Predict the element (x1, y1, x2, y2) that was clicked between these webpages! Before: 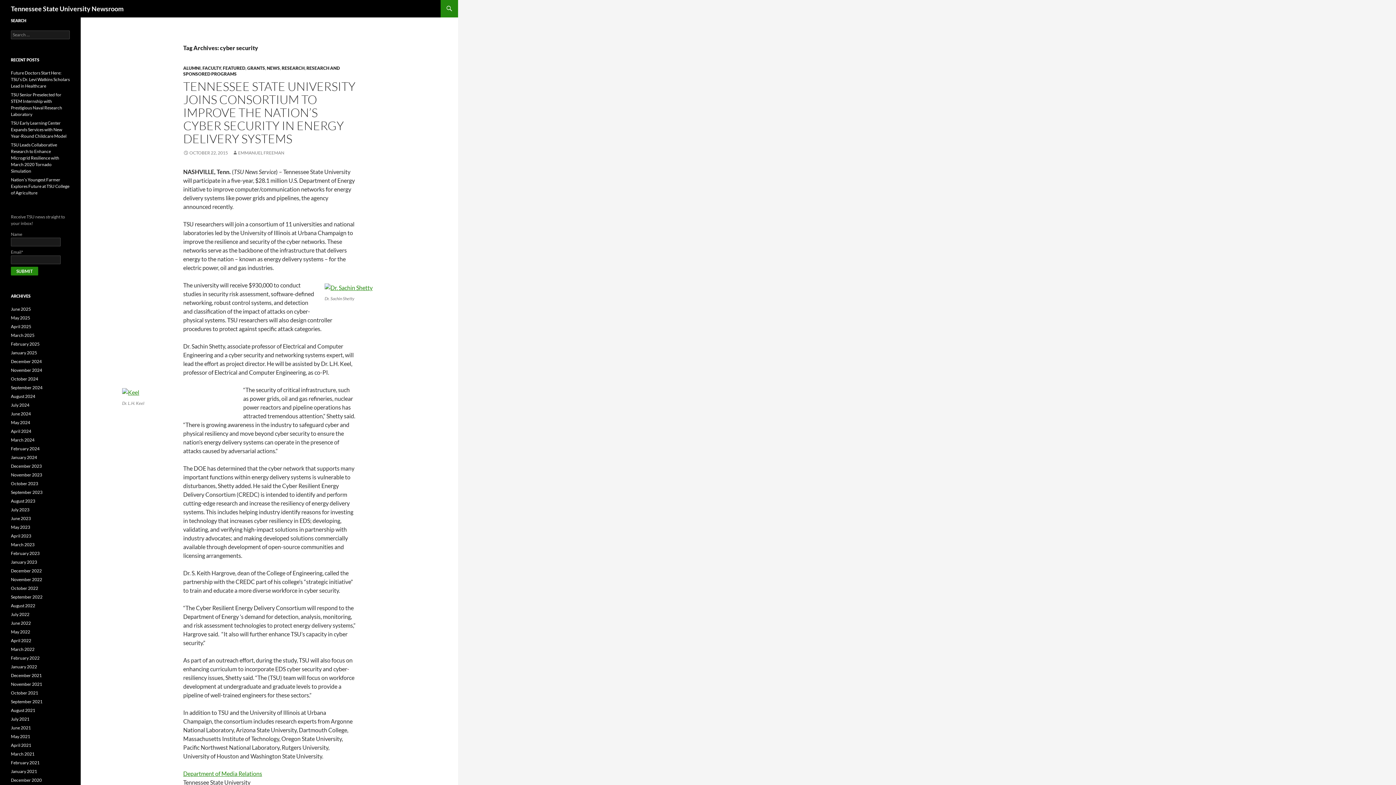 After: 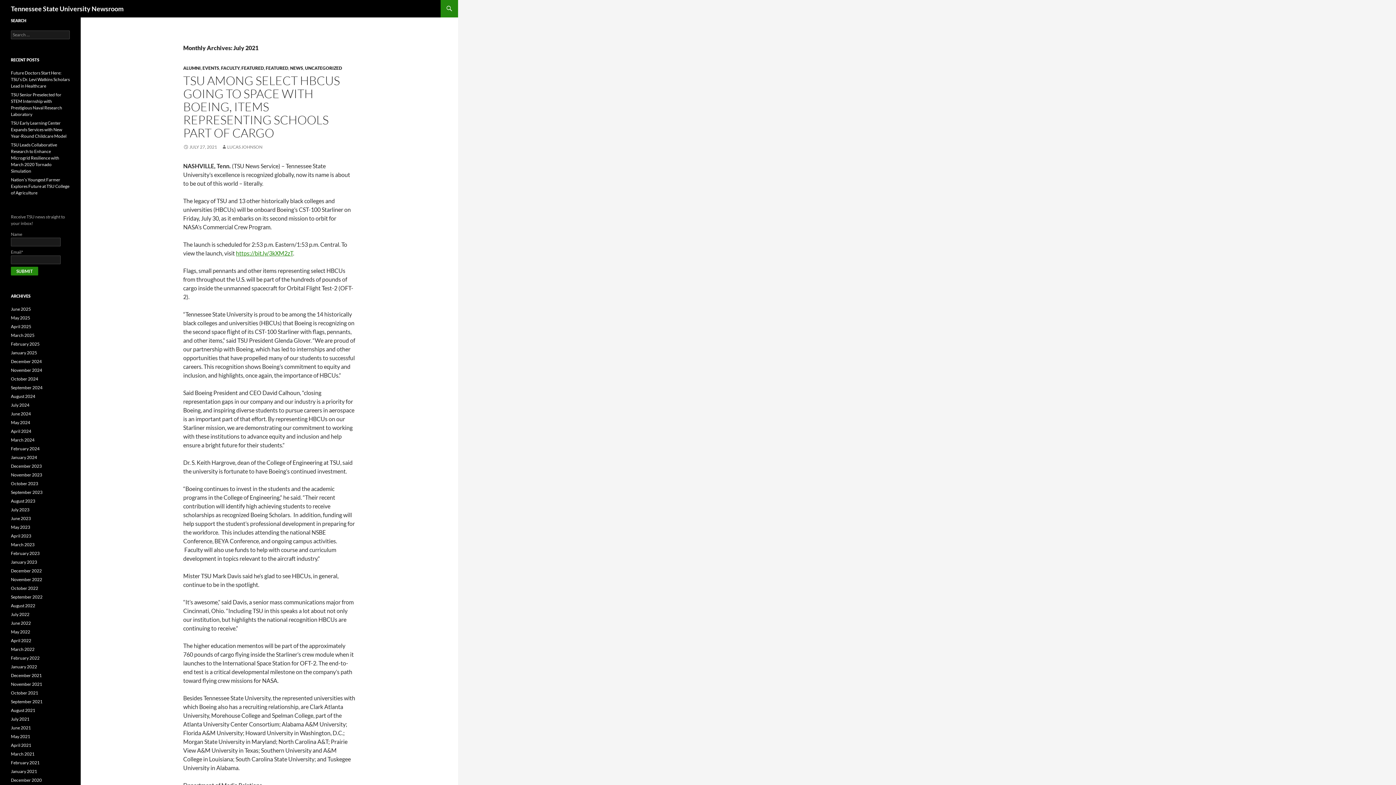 Action: bbox: (10, 716, 29, 722) label: July 2021